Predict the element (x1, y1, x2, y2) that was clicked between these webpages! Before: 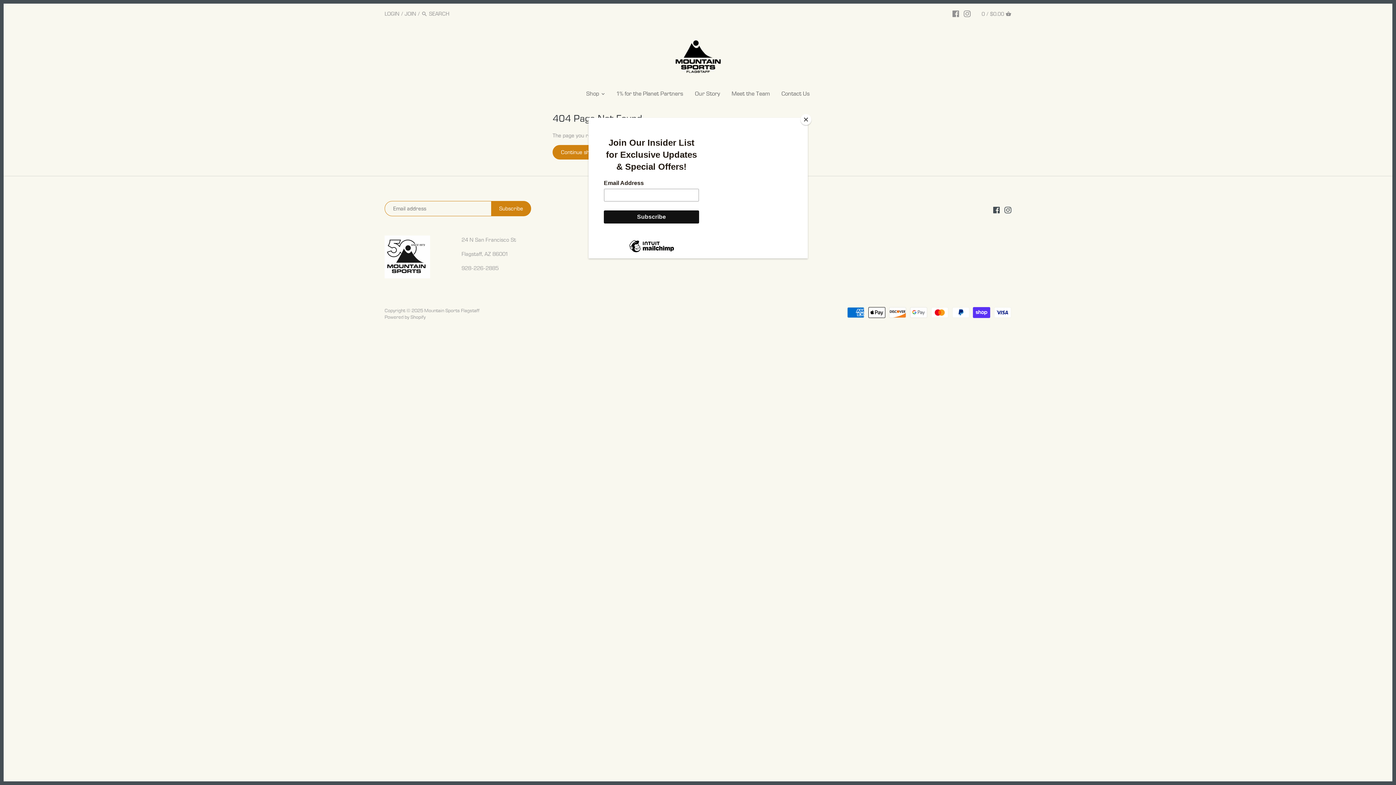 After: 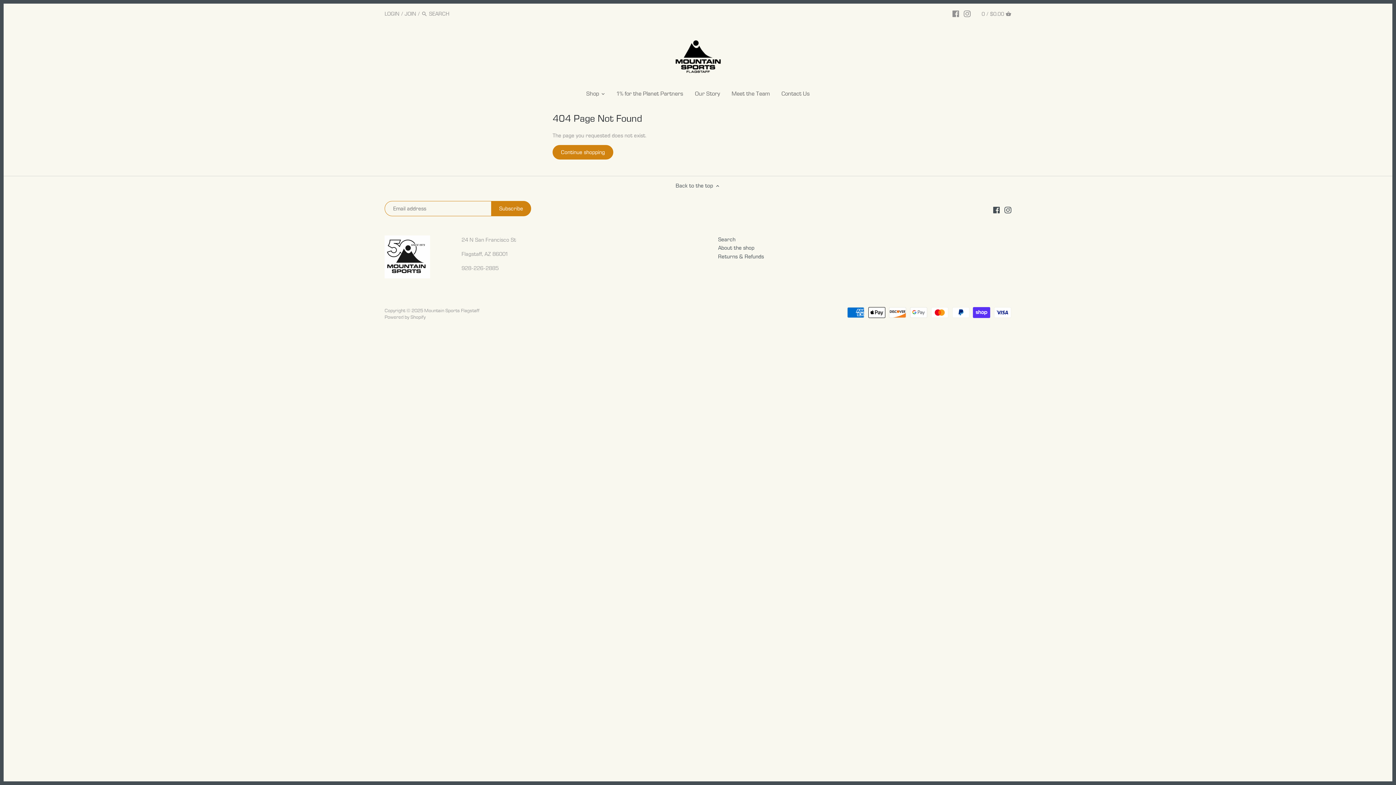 Action: label: Close bbox: (800, 114, 811, 125)